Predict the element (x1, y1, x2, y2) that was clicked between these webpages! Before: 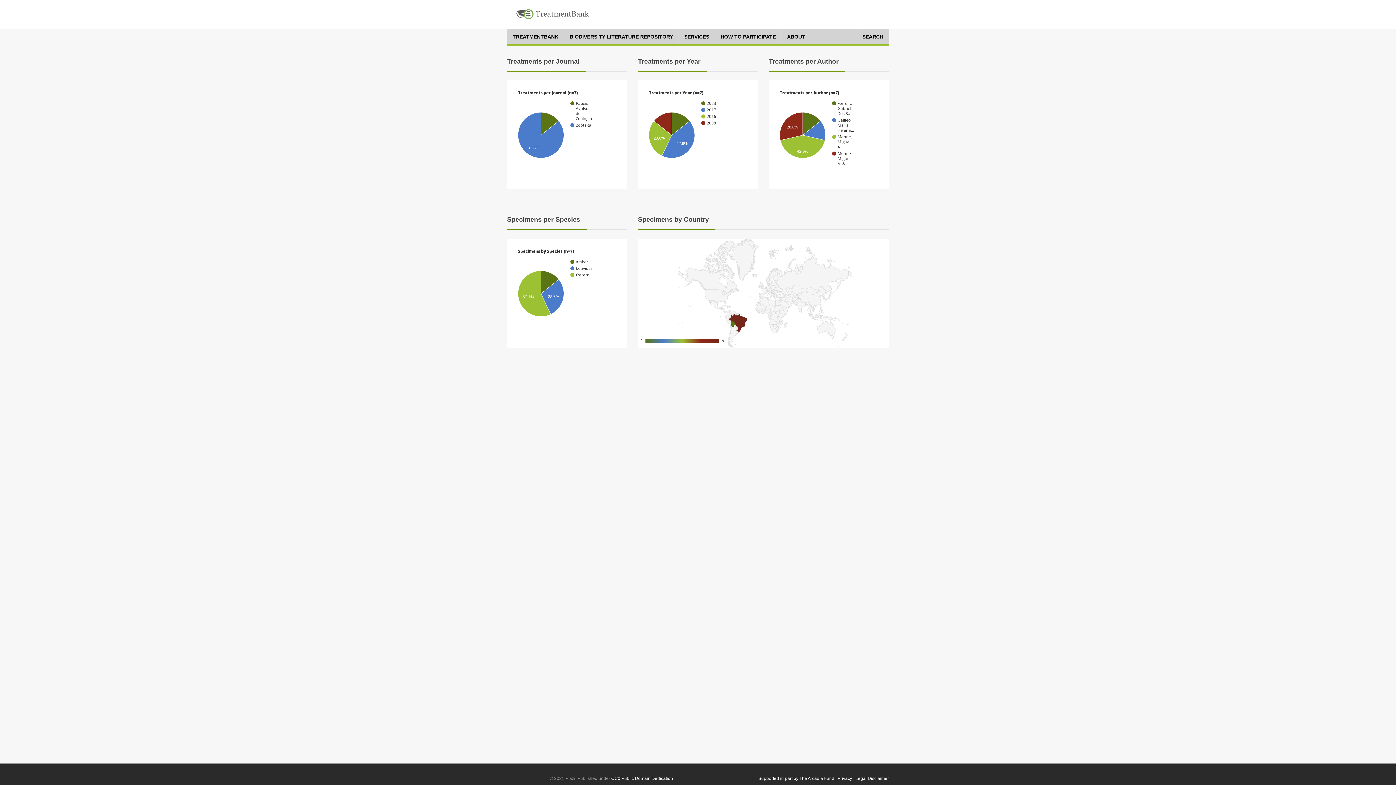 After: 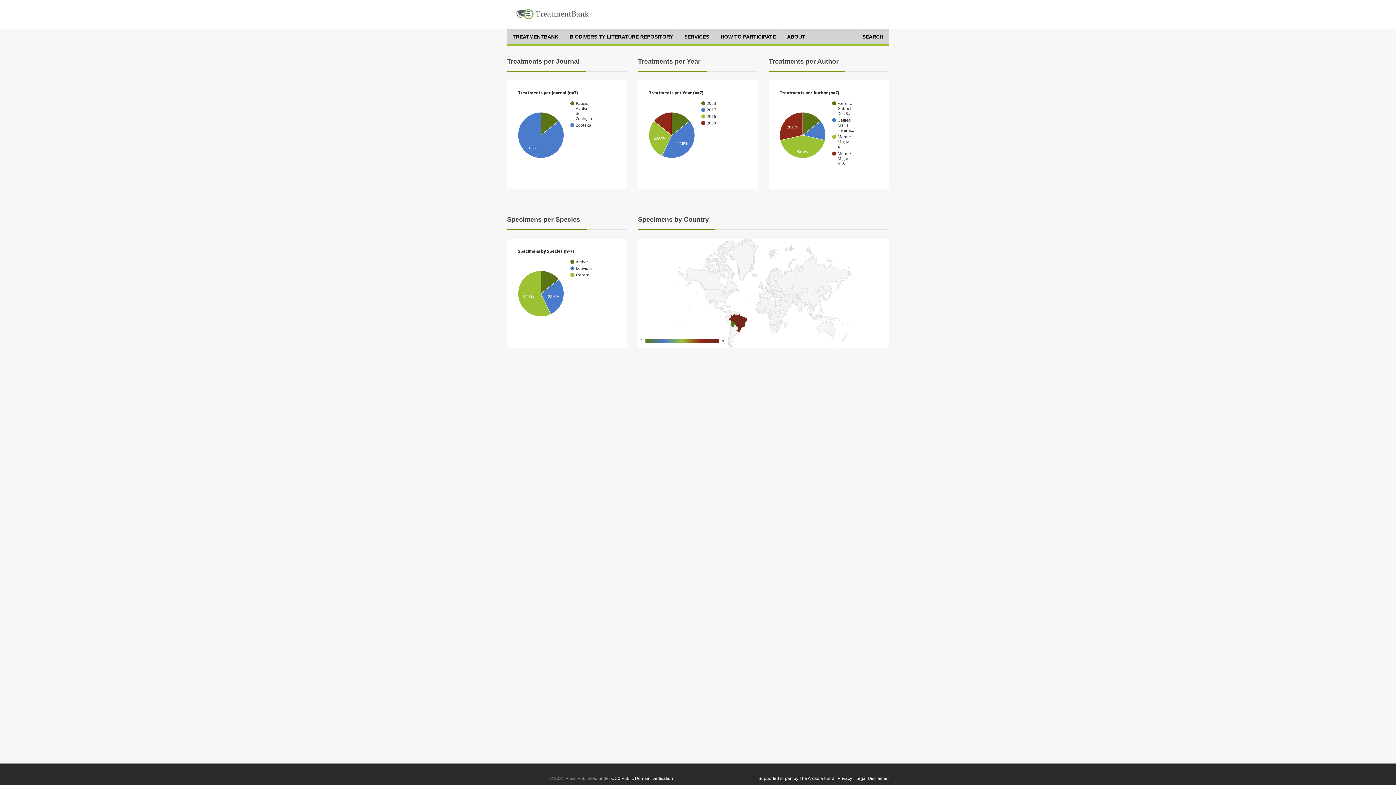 Action: bbox: (516, 12, 589, 18)